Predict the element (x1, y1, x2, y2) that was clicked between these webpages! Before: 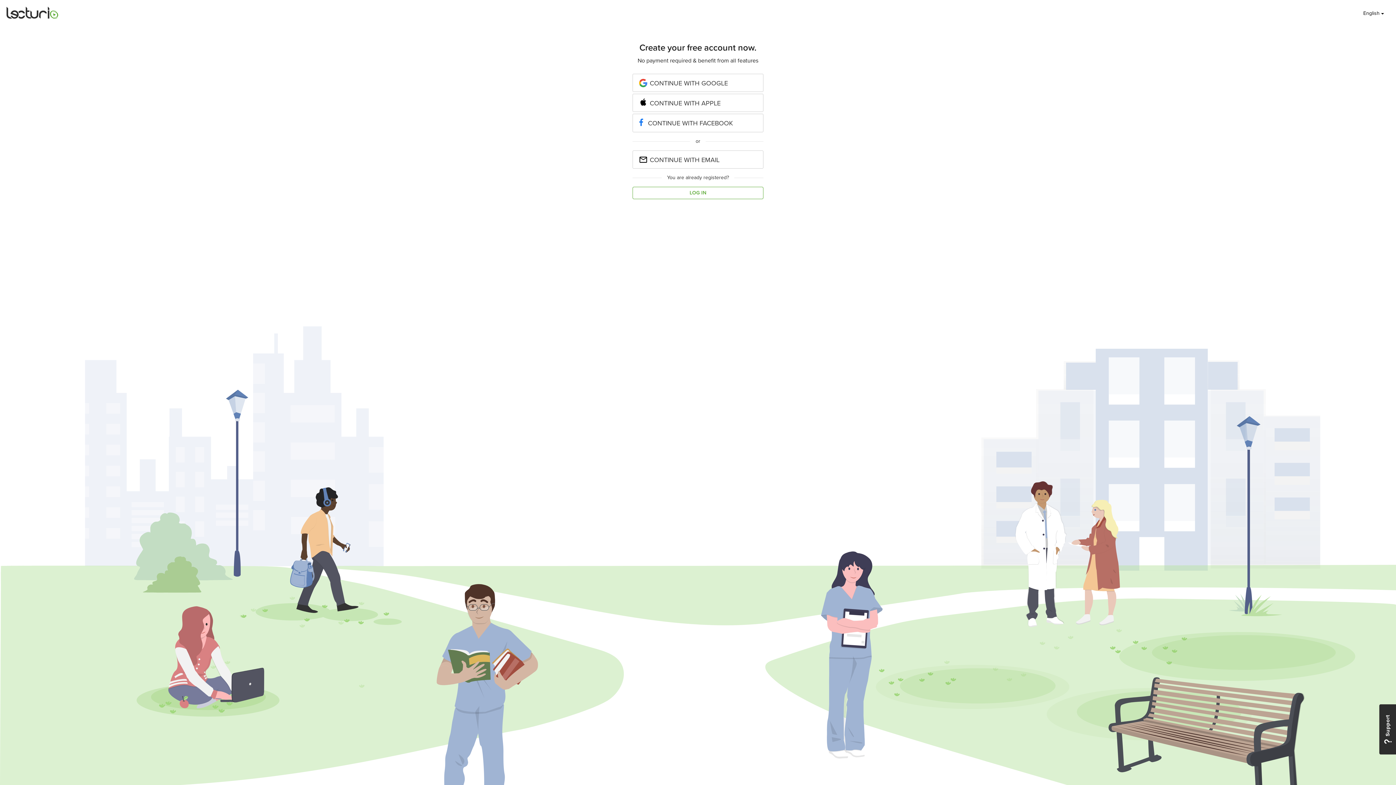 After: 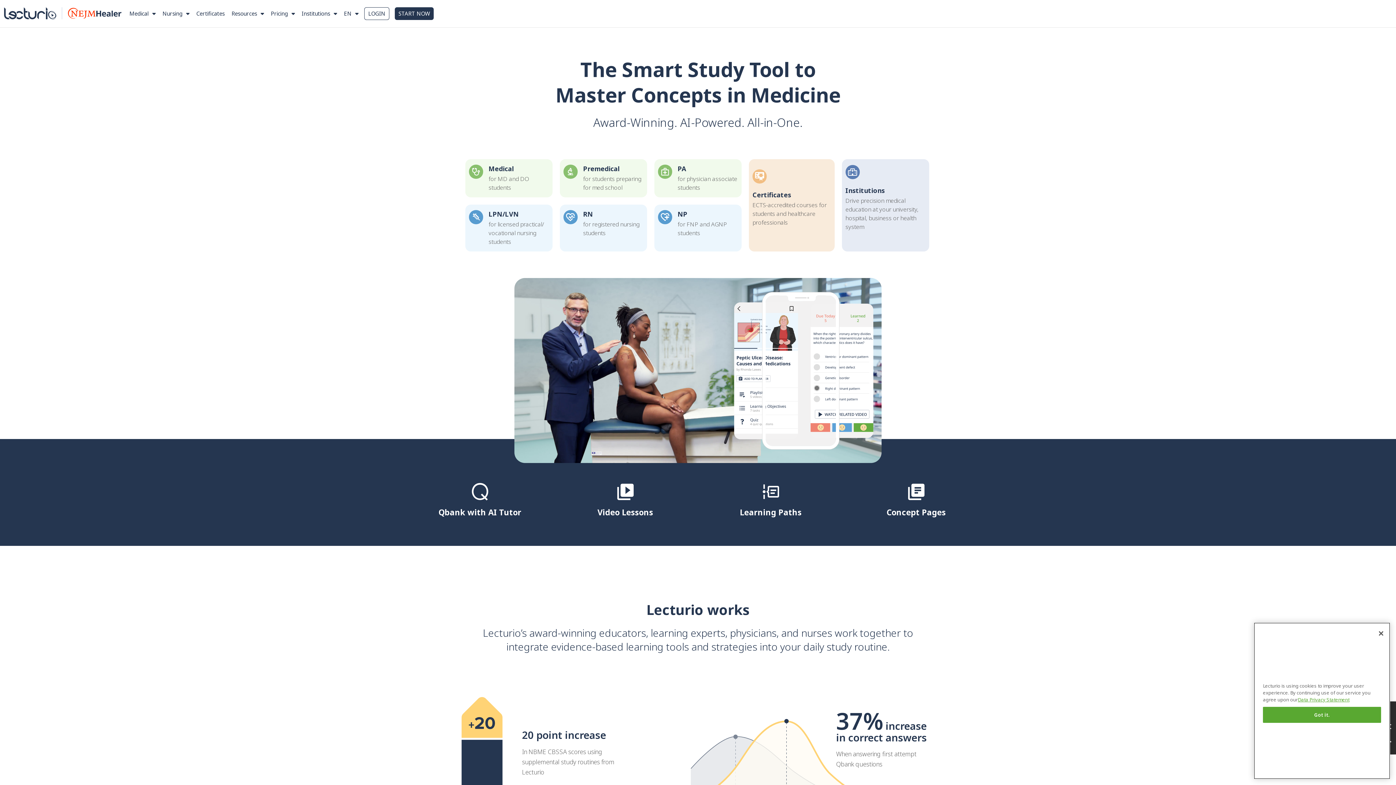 Action: bbox: (5, 9, 59, 15)